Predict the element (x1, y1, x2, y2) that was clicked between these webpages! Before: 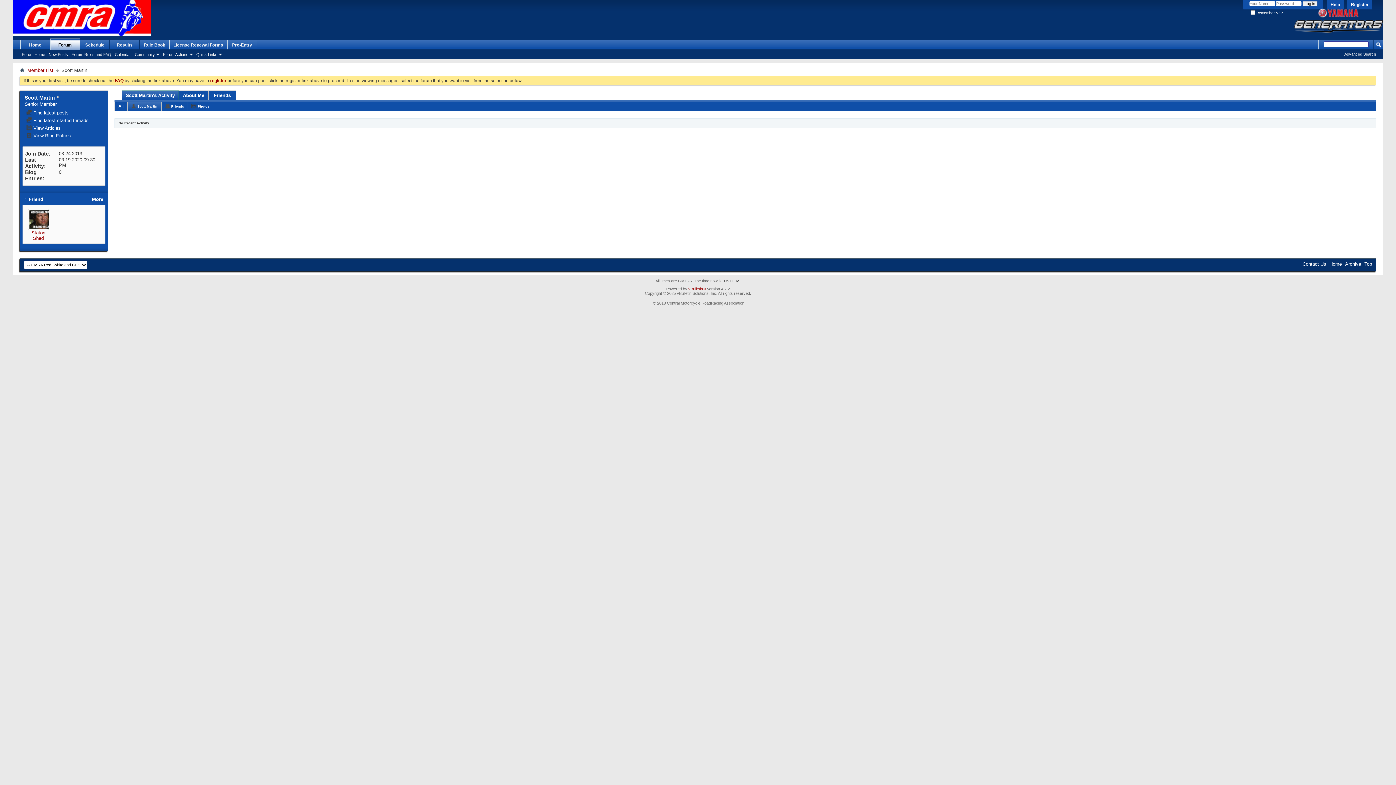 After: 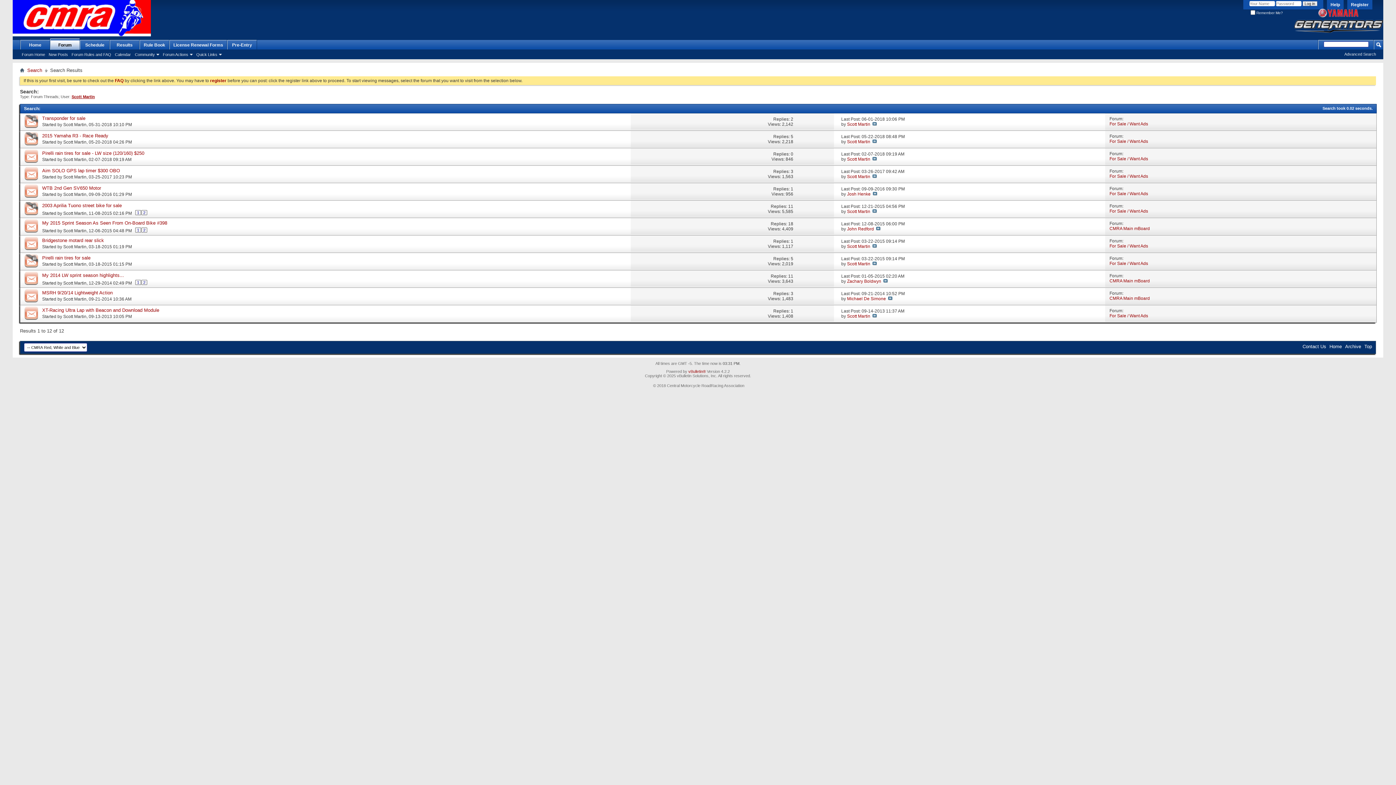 Action: bbox: (26, 117, 88, 123) label:  Find latest started threads